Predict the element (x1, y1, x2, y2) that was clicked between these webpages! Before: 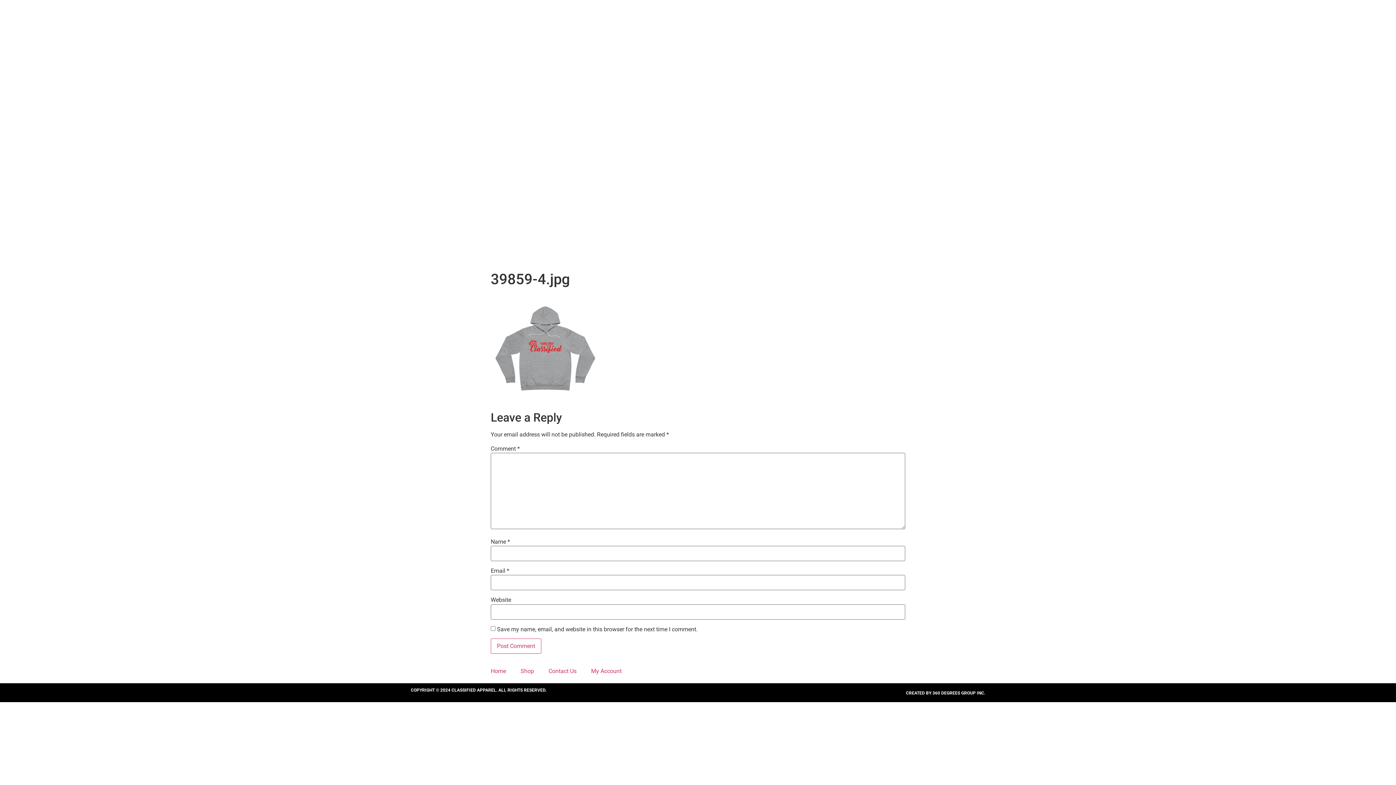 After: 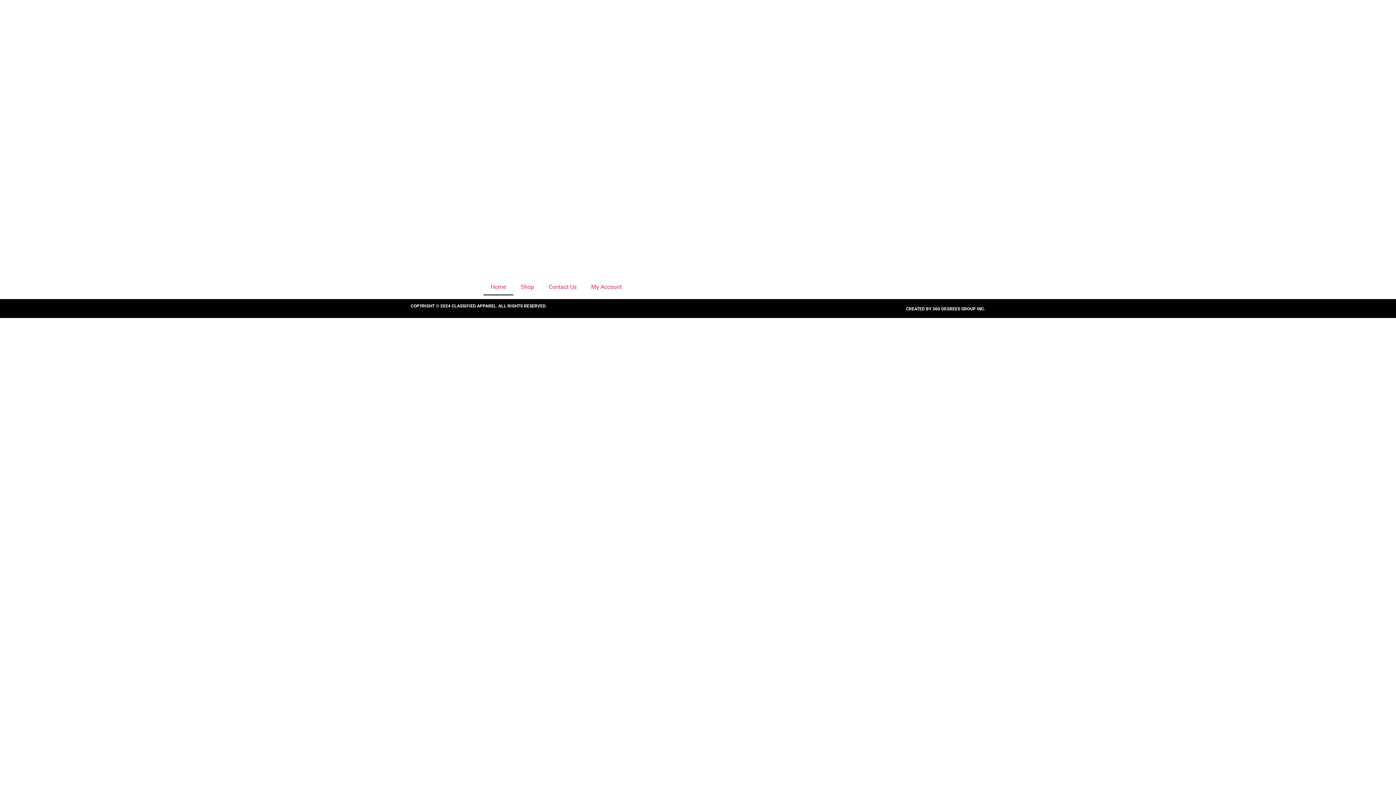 Action: label: Home bbox: (483, 663, 513, 679)